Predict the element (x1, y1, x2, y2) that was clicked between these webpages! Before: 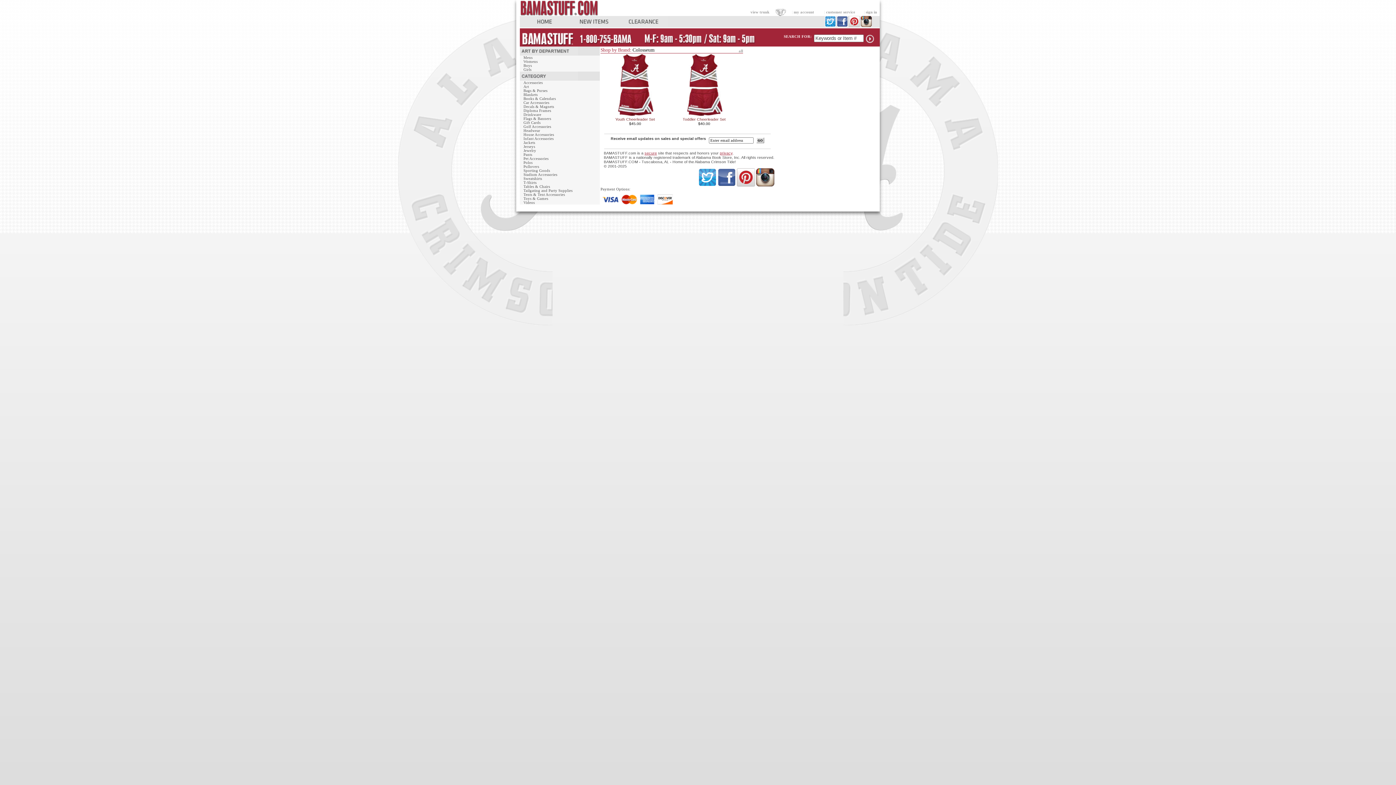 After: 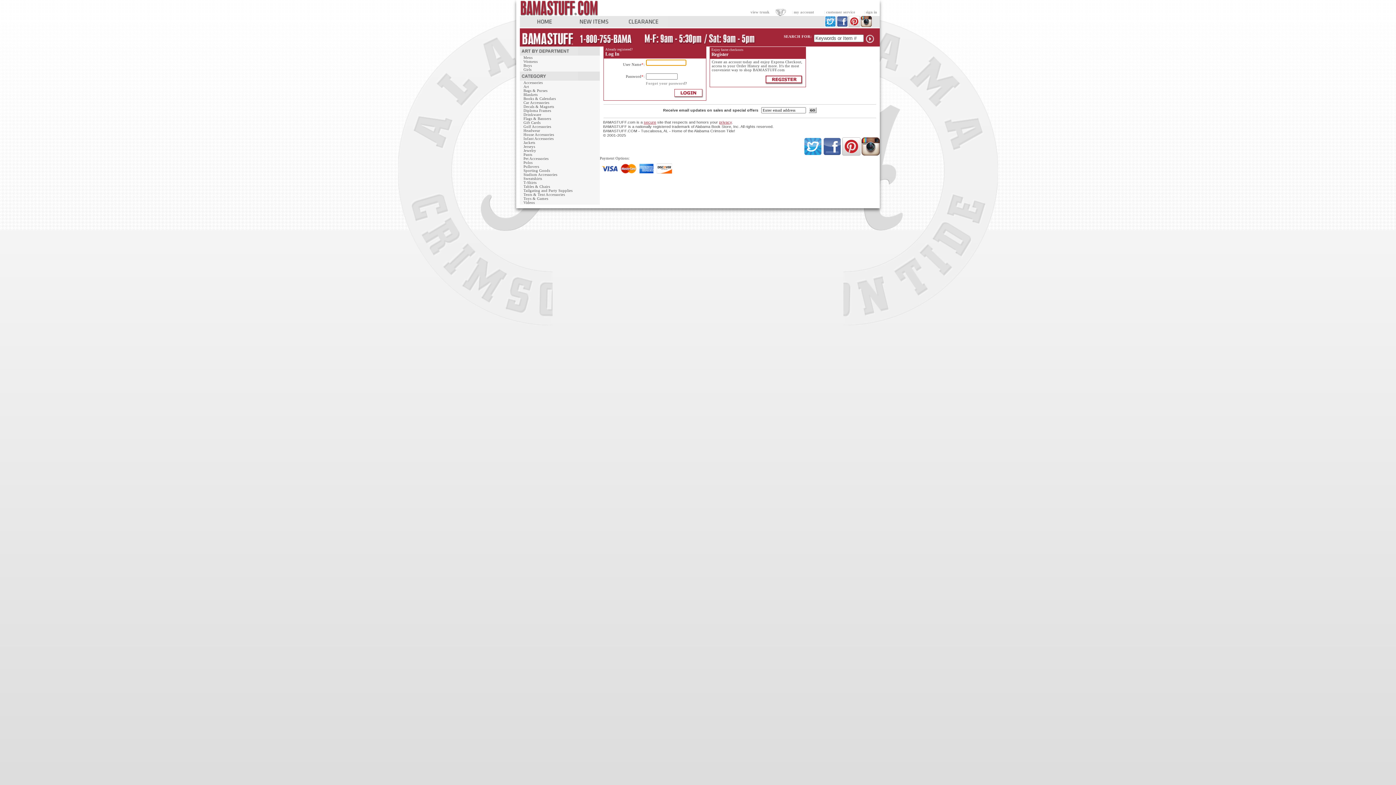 Action: label: my account bbox: (794, 10, 814, 14)